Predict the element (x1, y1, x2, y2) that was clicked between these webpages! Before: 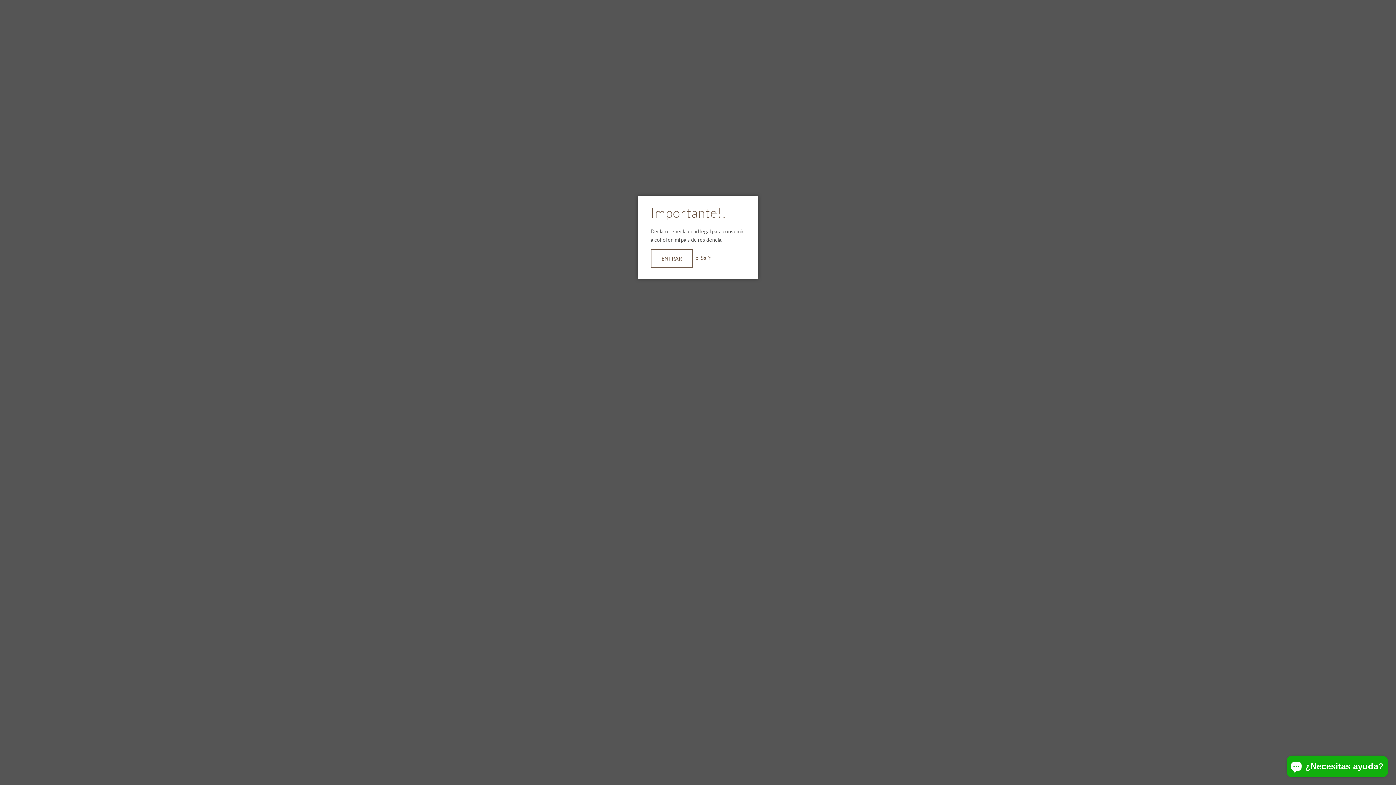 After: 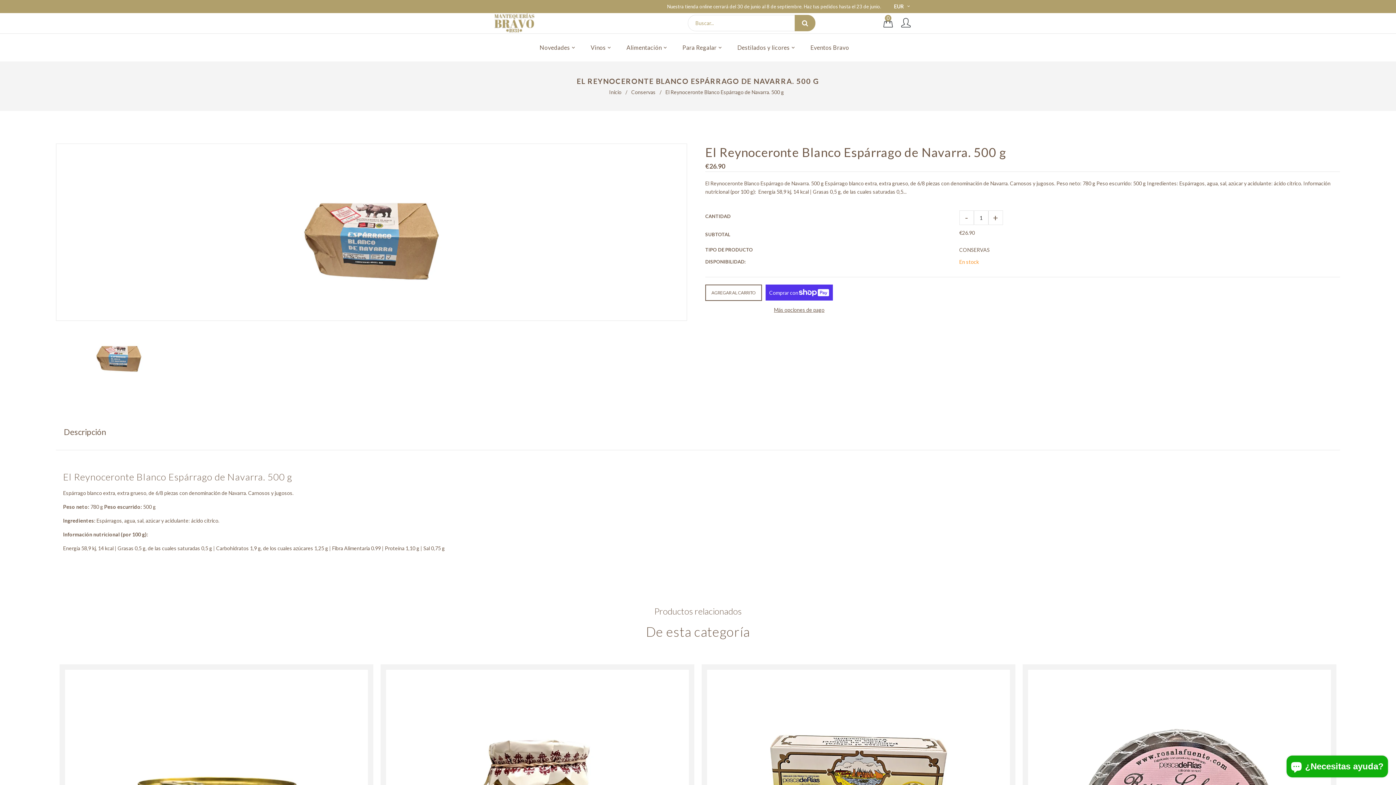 Action: label: ENTRAR bbox: (650, 249, 693, 268)